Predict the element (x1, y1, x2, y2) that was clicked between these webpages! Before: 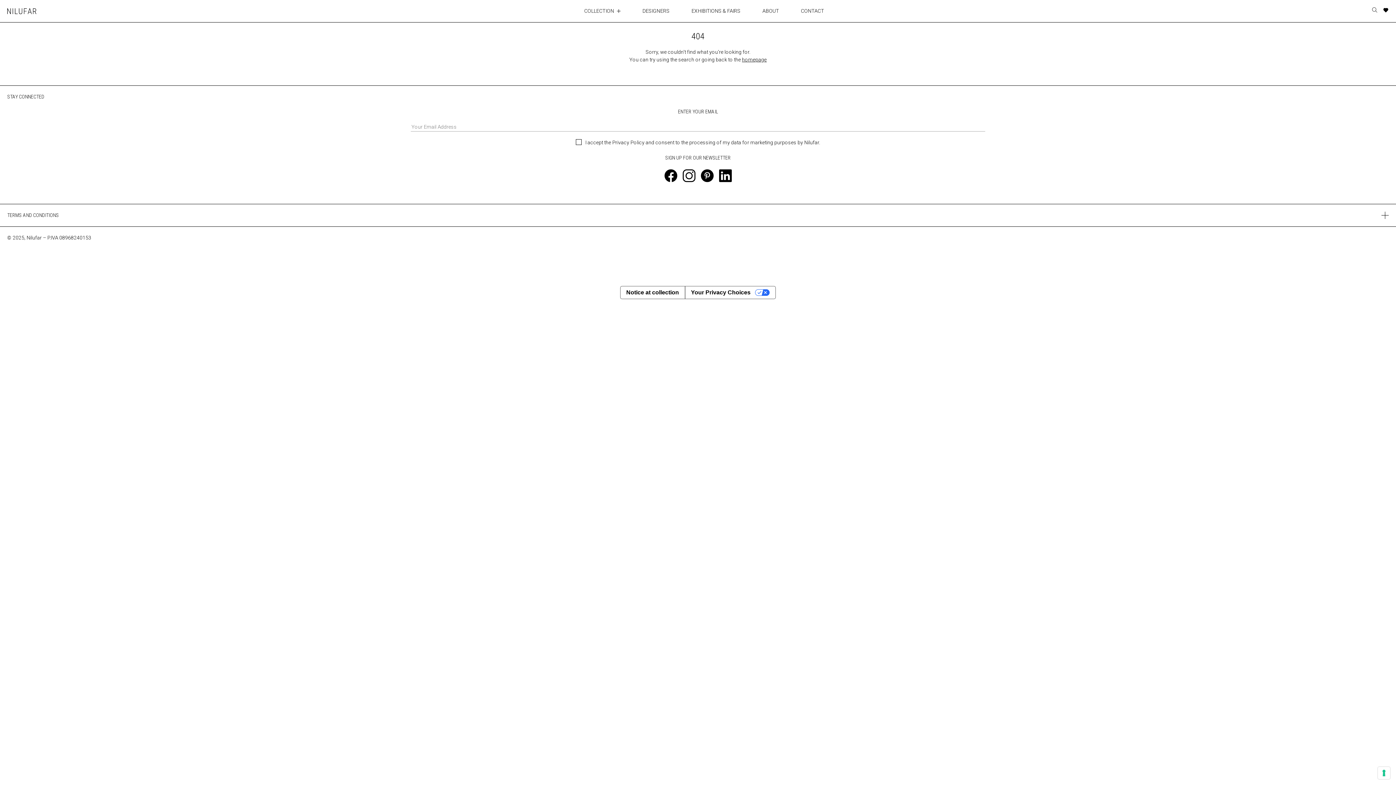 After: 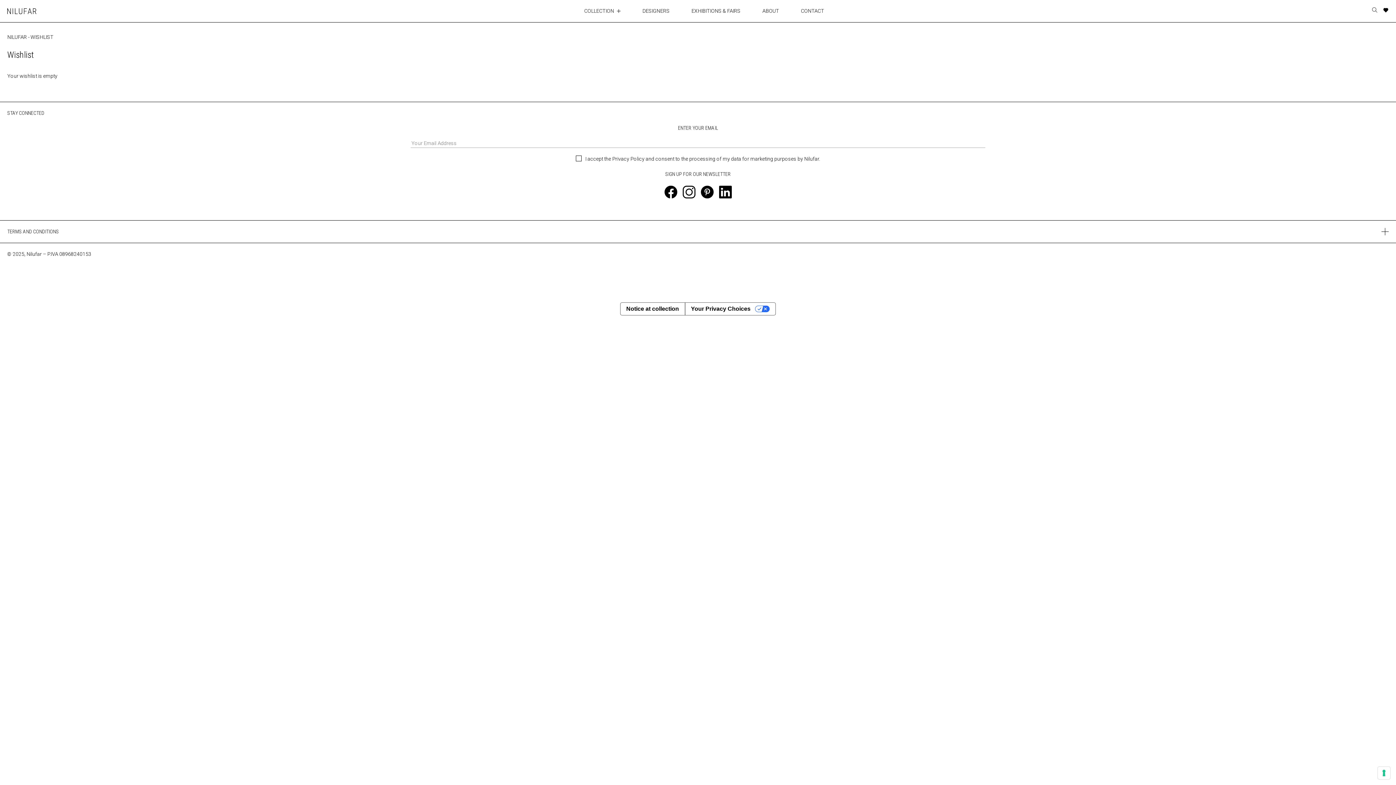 Action: bbox: (1383, 7, 1389, 13)